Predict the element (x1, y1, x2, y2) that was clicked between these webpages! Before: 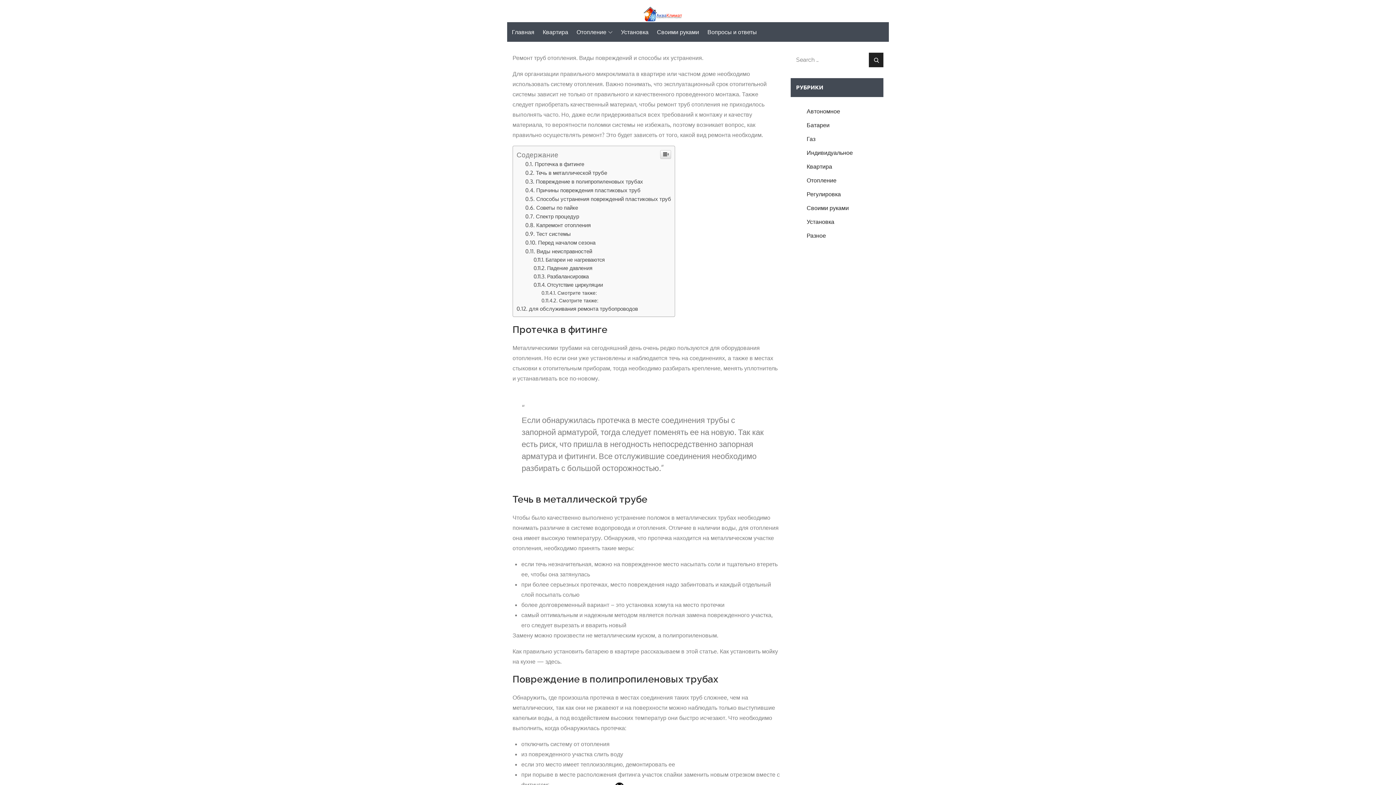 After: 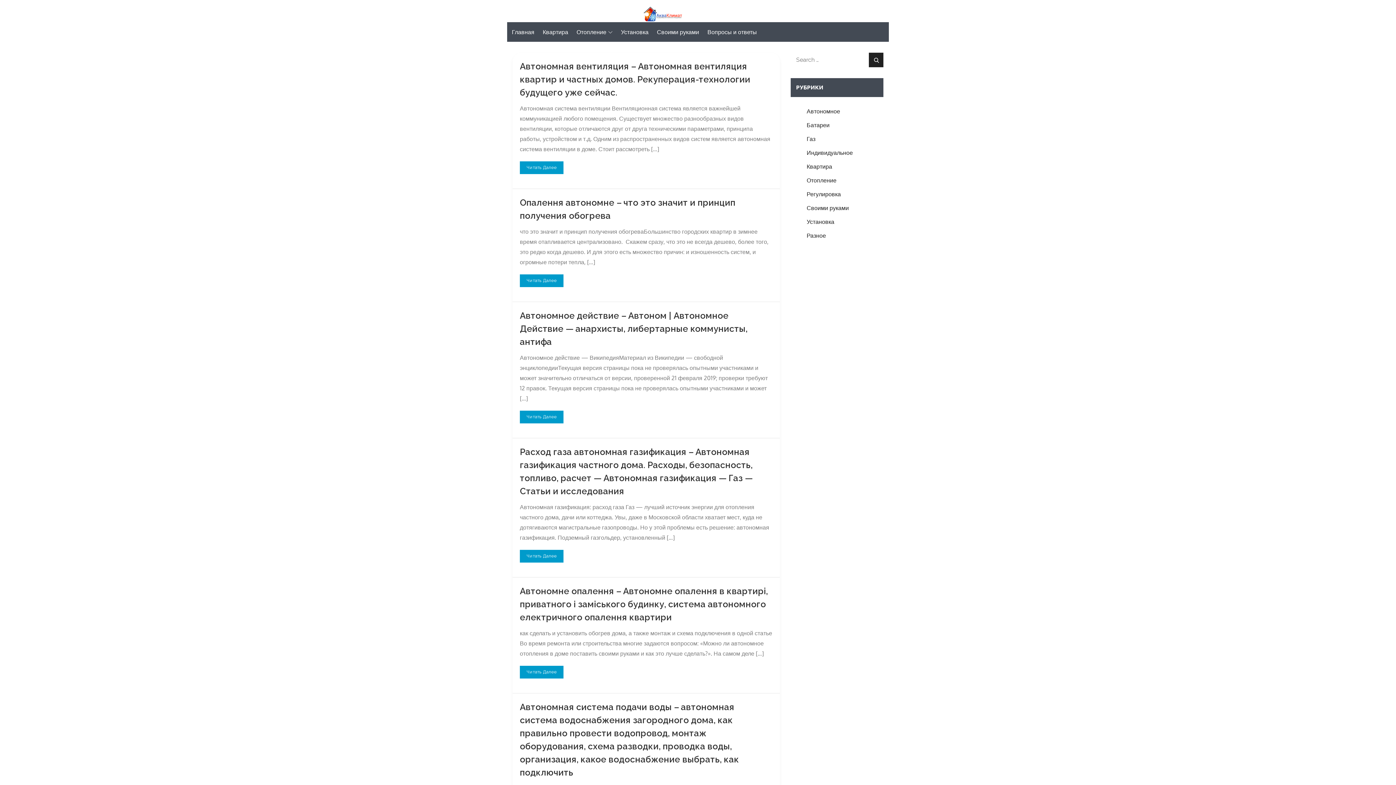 Action: label: Автономное bbox: (806, 107, 840, 114)